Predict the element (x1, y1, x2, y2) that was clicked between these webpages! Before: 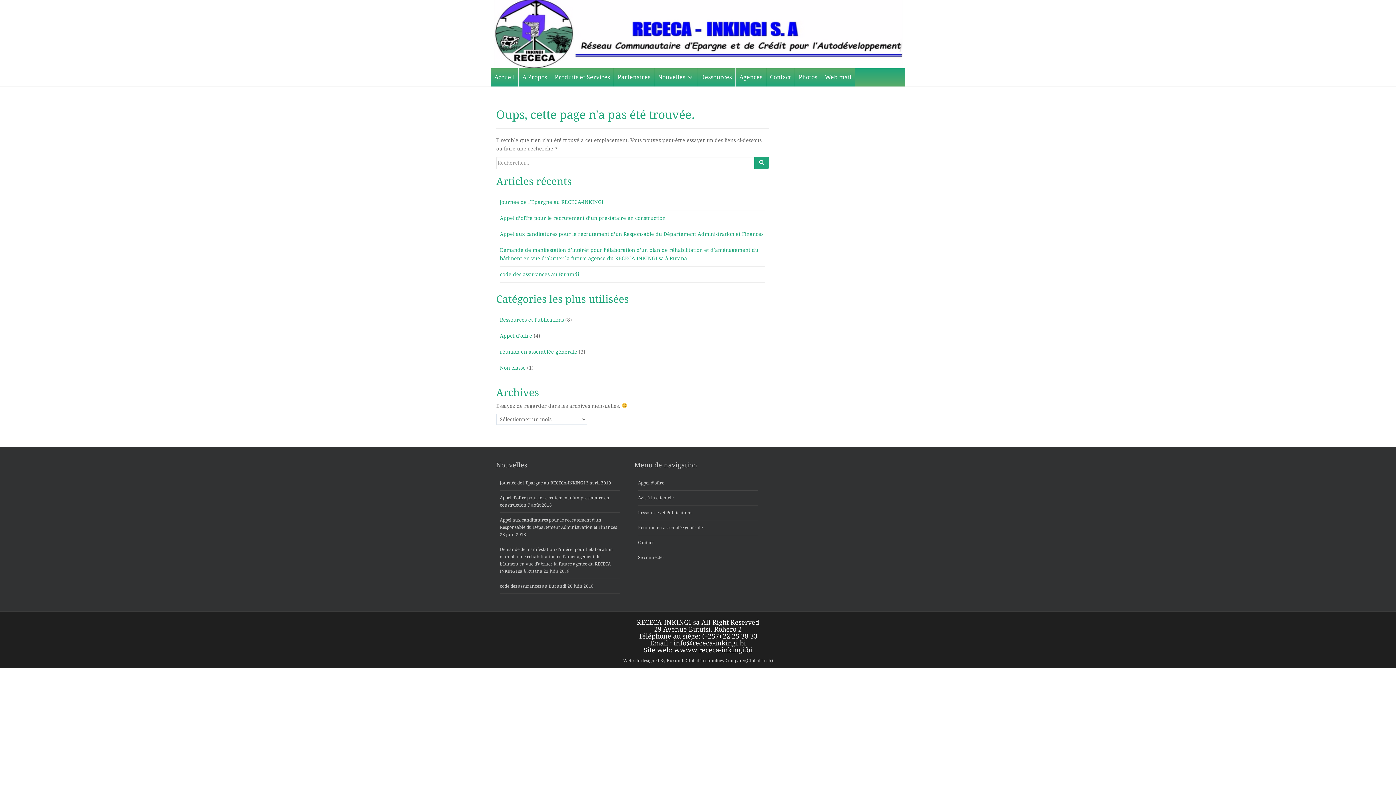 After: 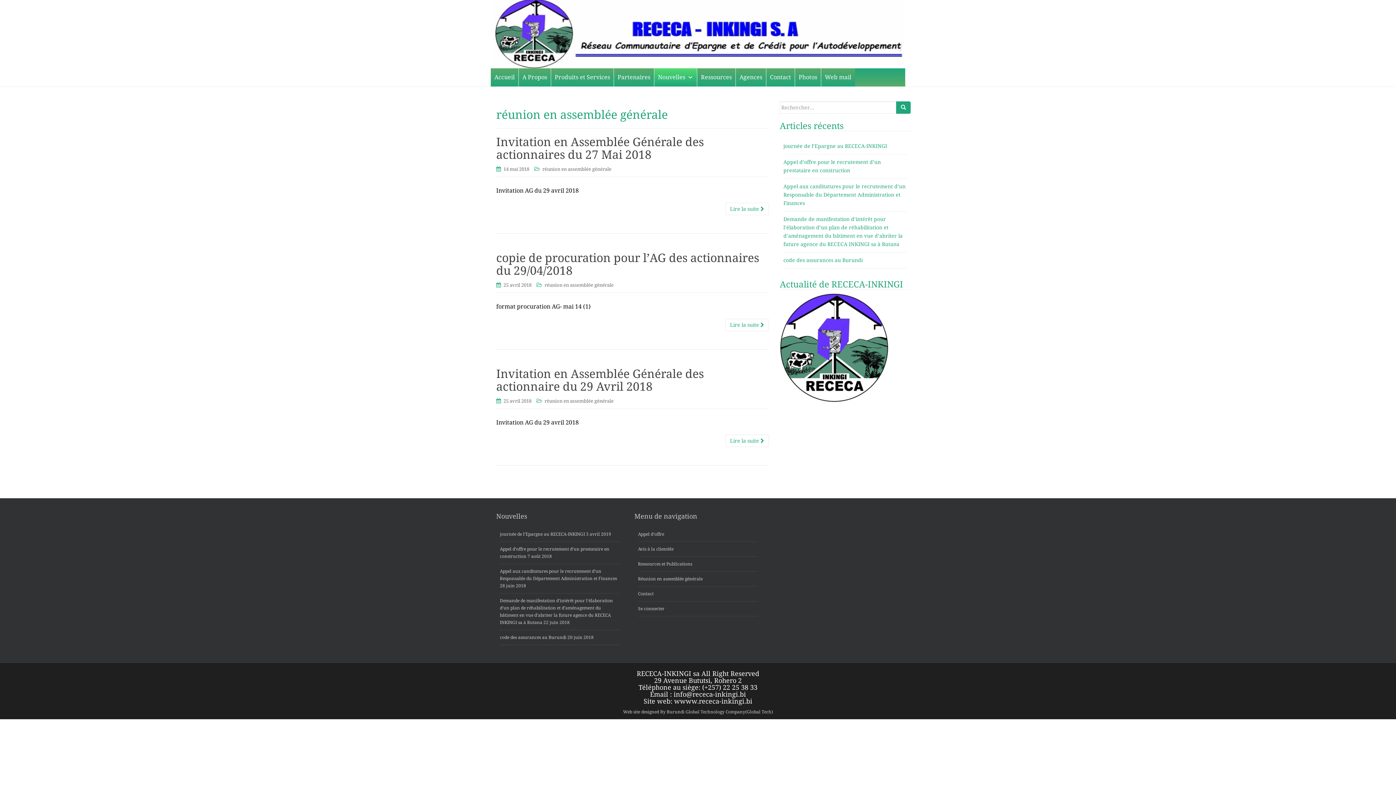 Action: label: Réunion en assemblée générale bbox: (638, 525, 702, 530)